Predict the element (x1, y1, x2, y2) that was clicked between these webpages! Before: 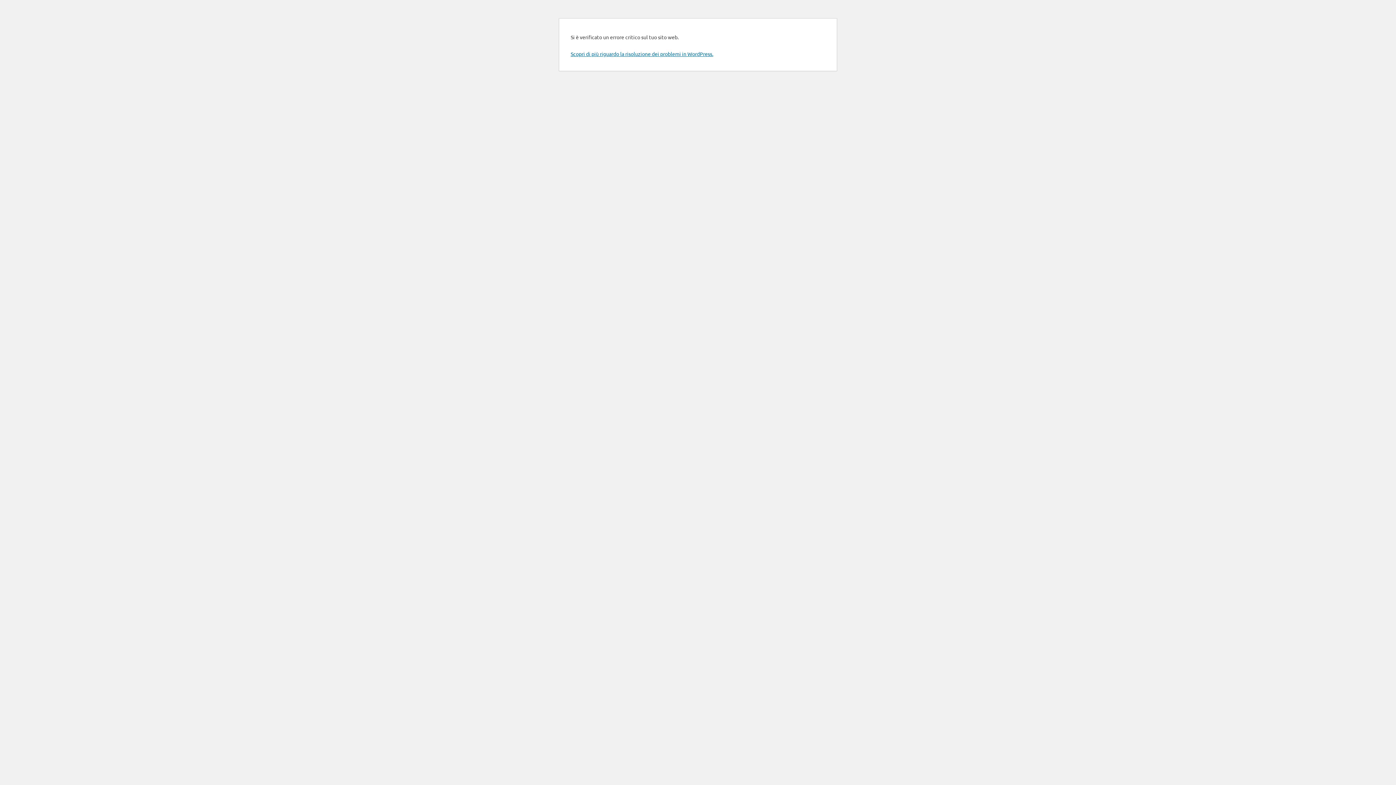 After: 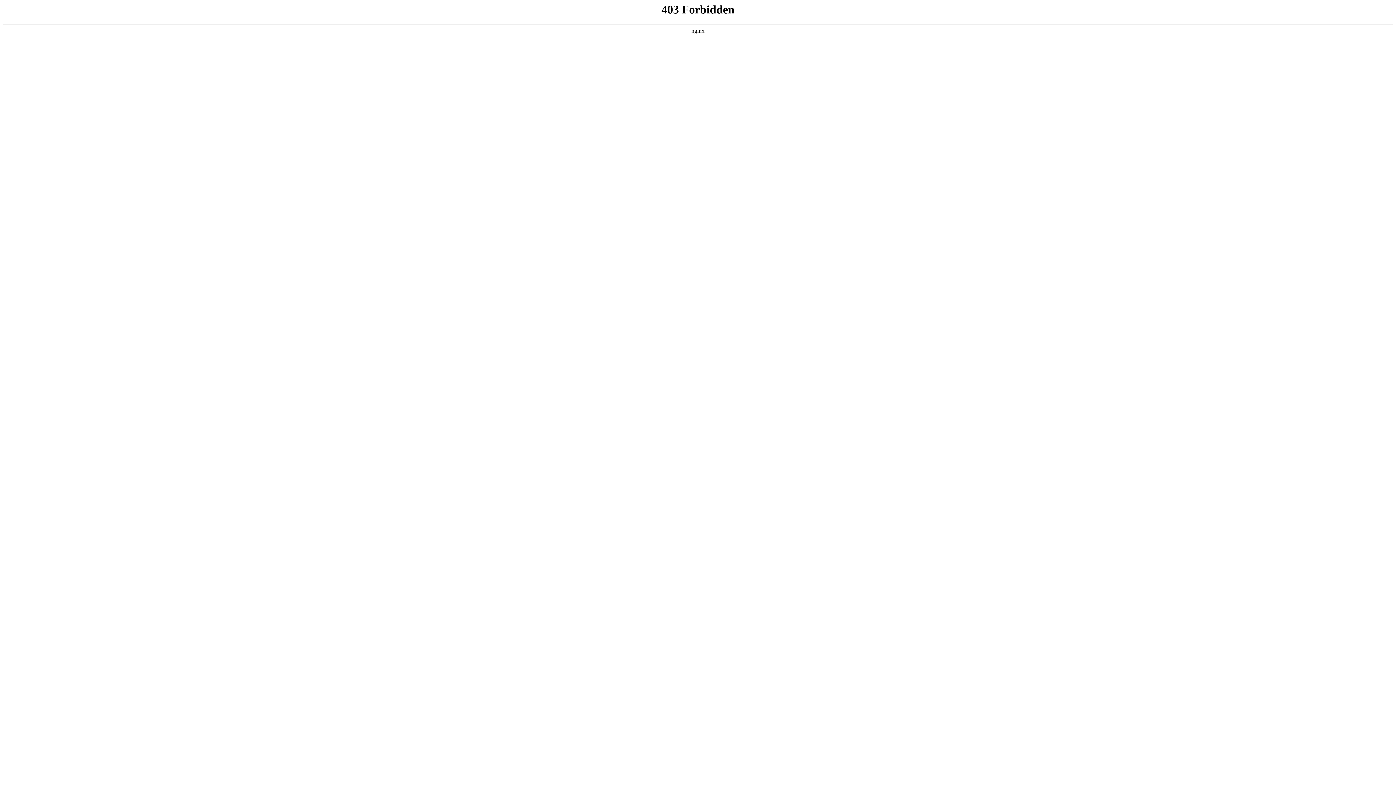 Action: bbox: (570, 50, 713, 57) label: Scopri di più riguardo la risoluzione dei problemi in WordPress.